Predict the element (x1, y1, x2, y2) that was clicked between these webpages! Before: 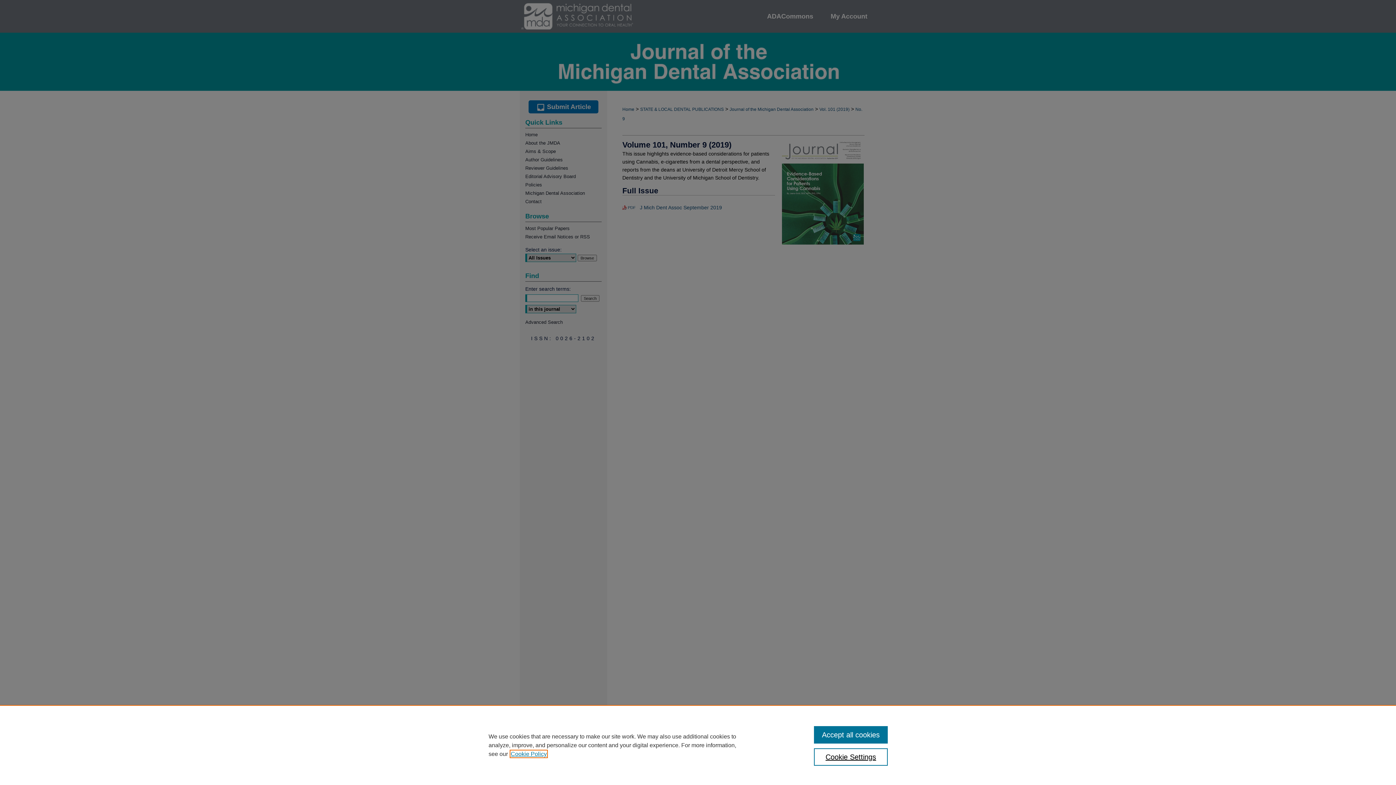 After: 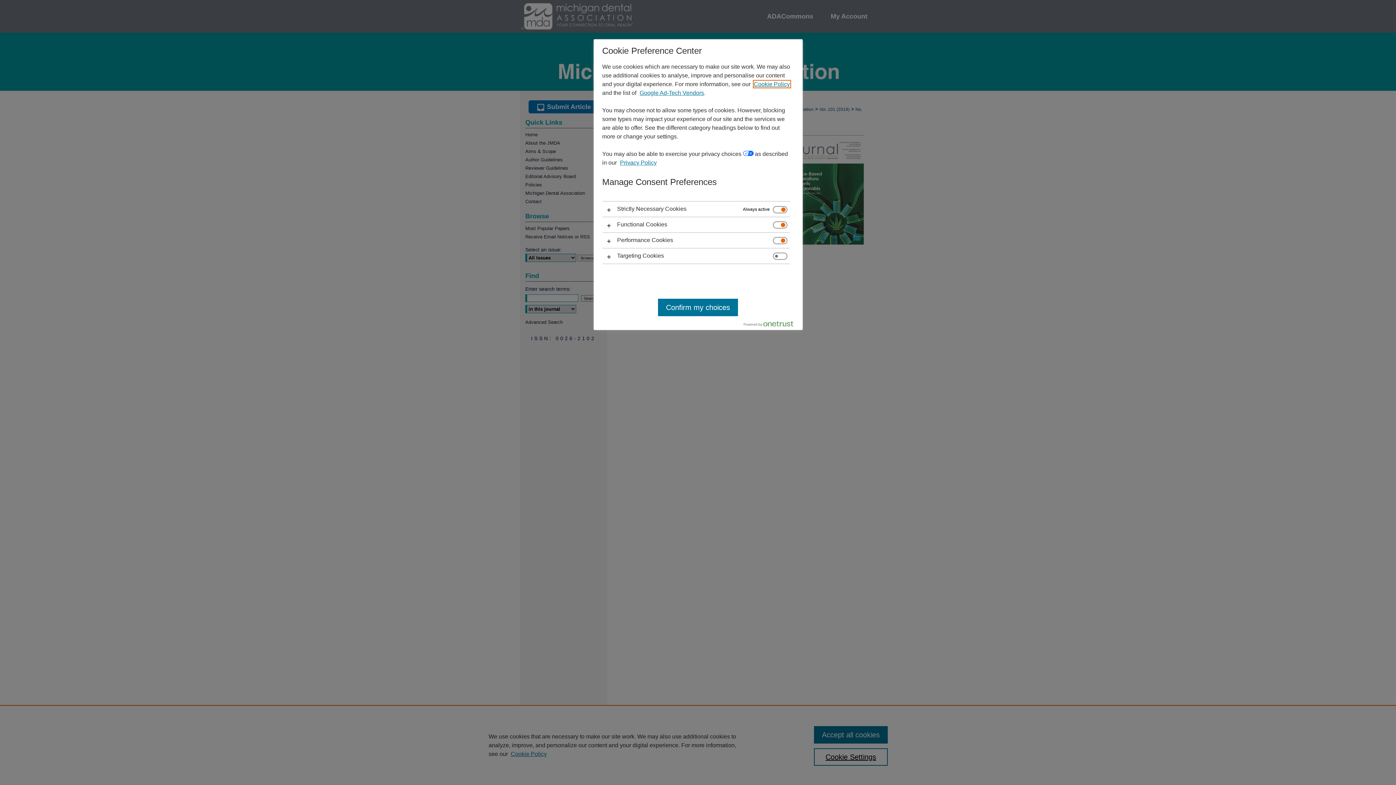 Action: bbox: (814, 748, 887, 766) label: Cookie Settings